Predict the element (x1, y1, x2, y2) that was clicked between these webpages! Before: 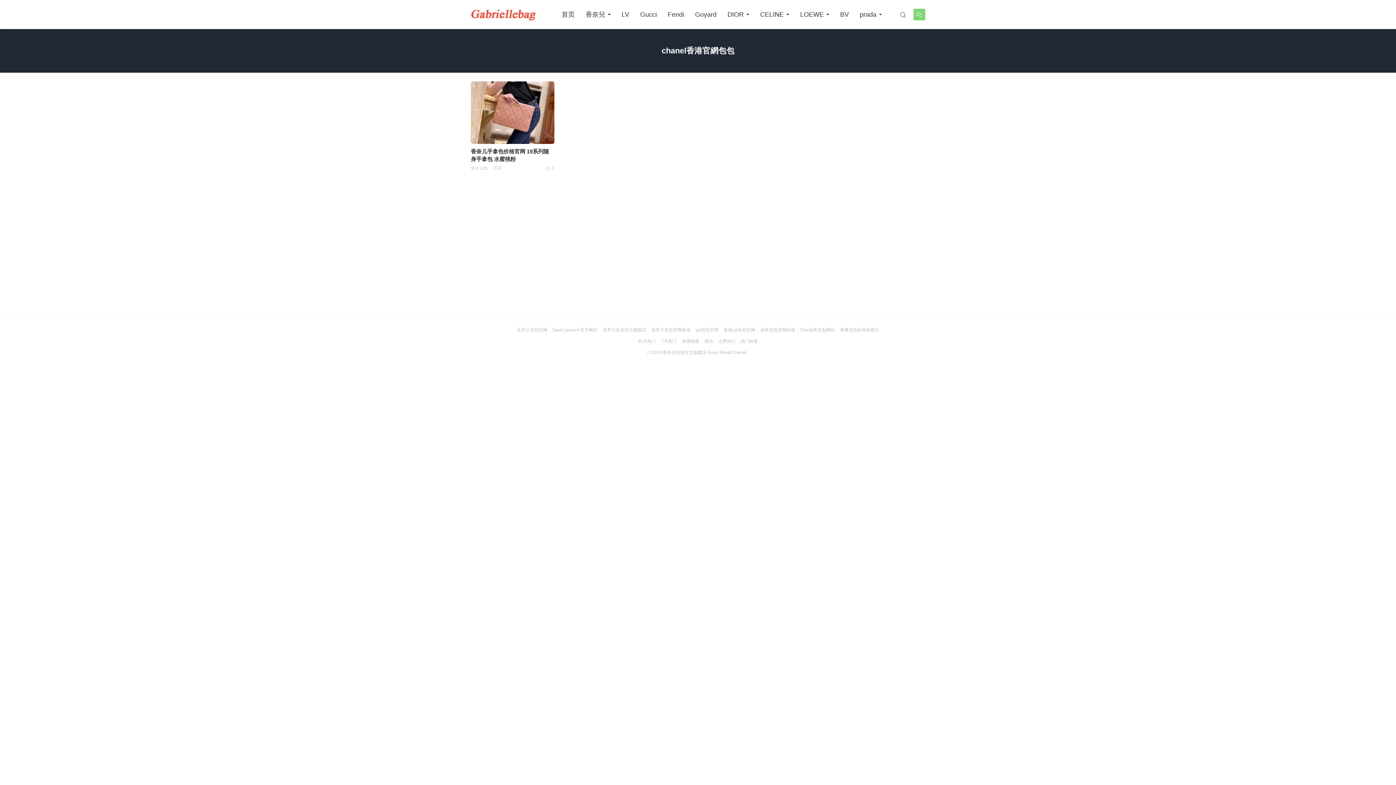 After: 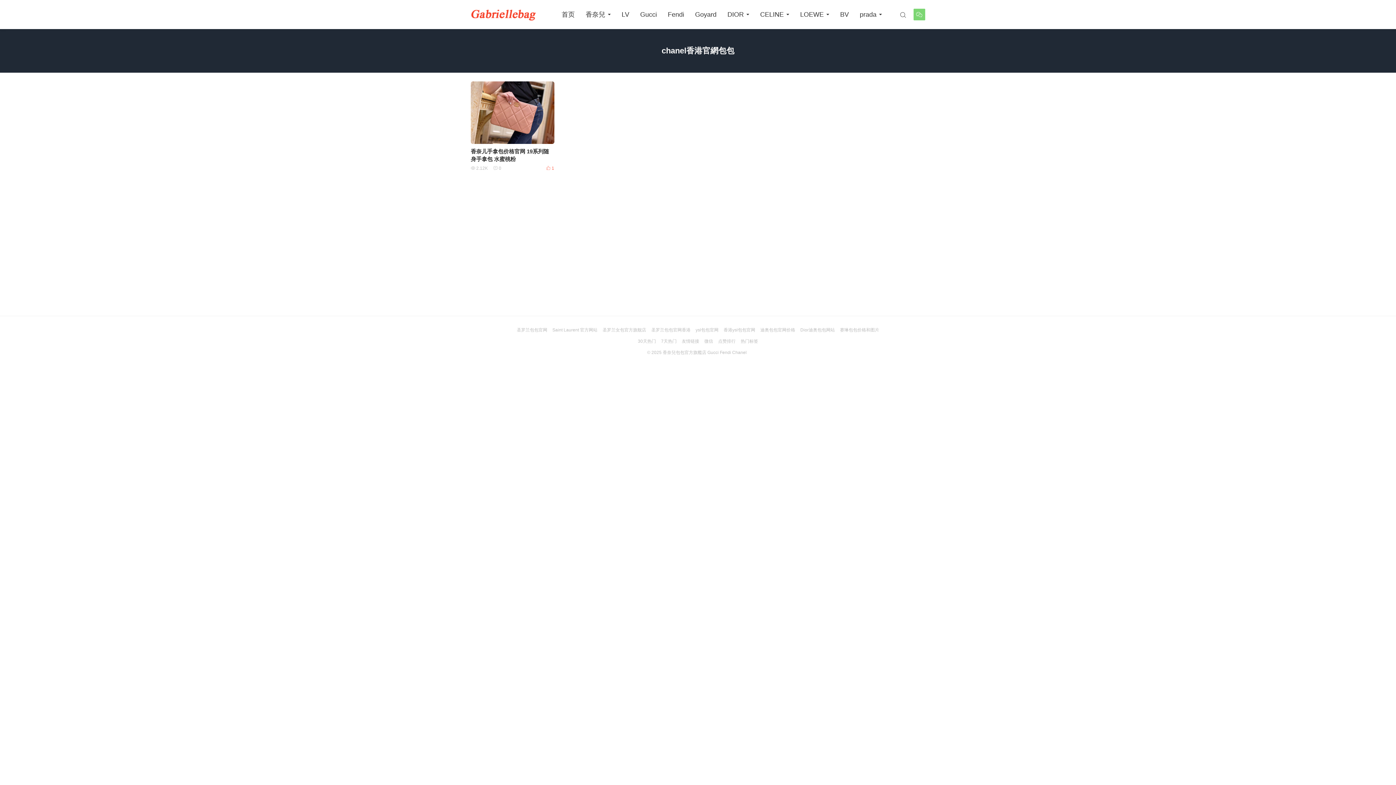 Action: bbox: (546, 165, 554, 171) label: 0